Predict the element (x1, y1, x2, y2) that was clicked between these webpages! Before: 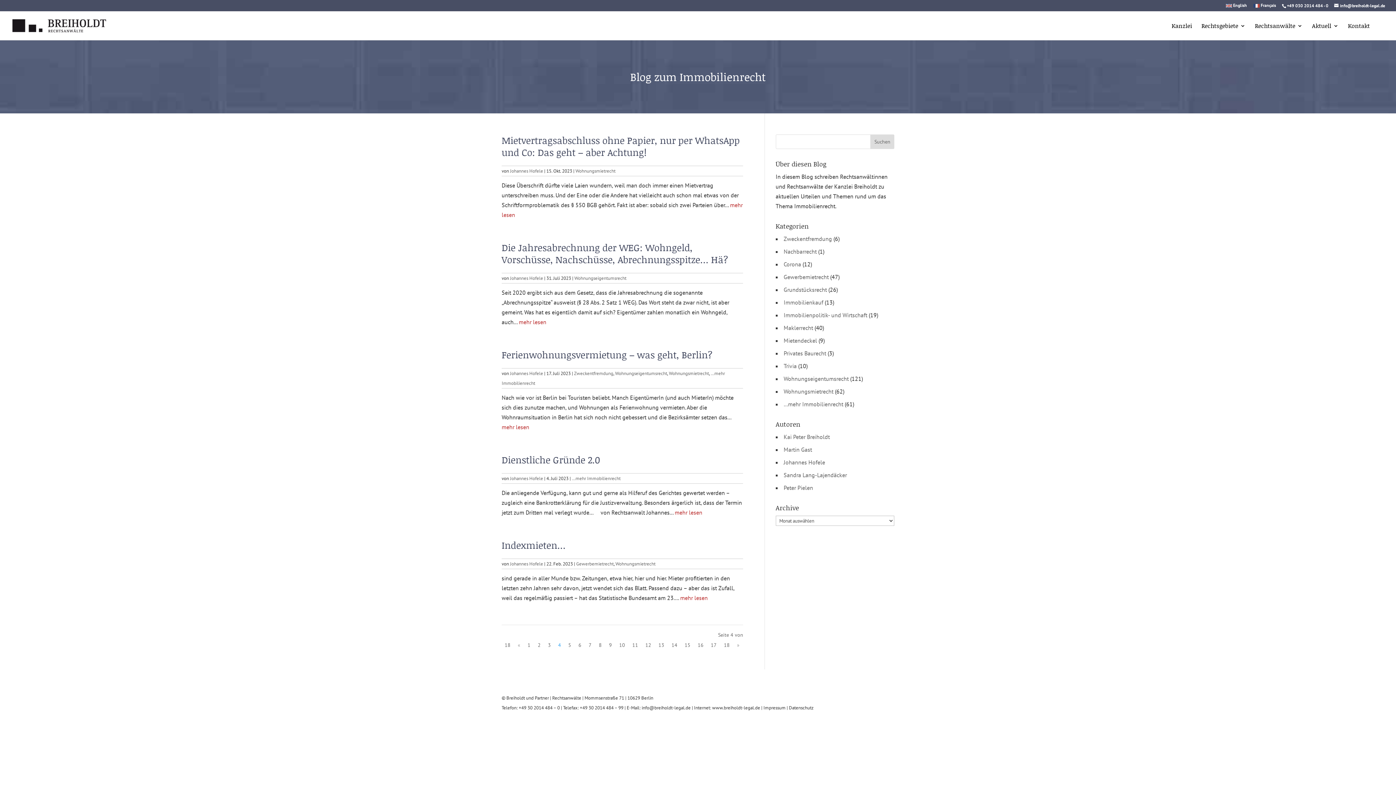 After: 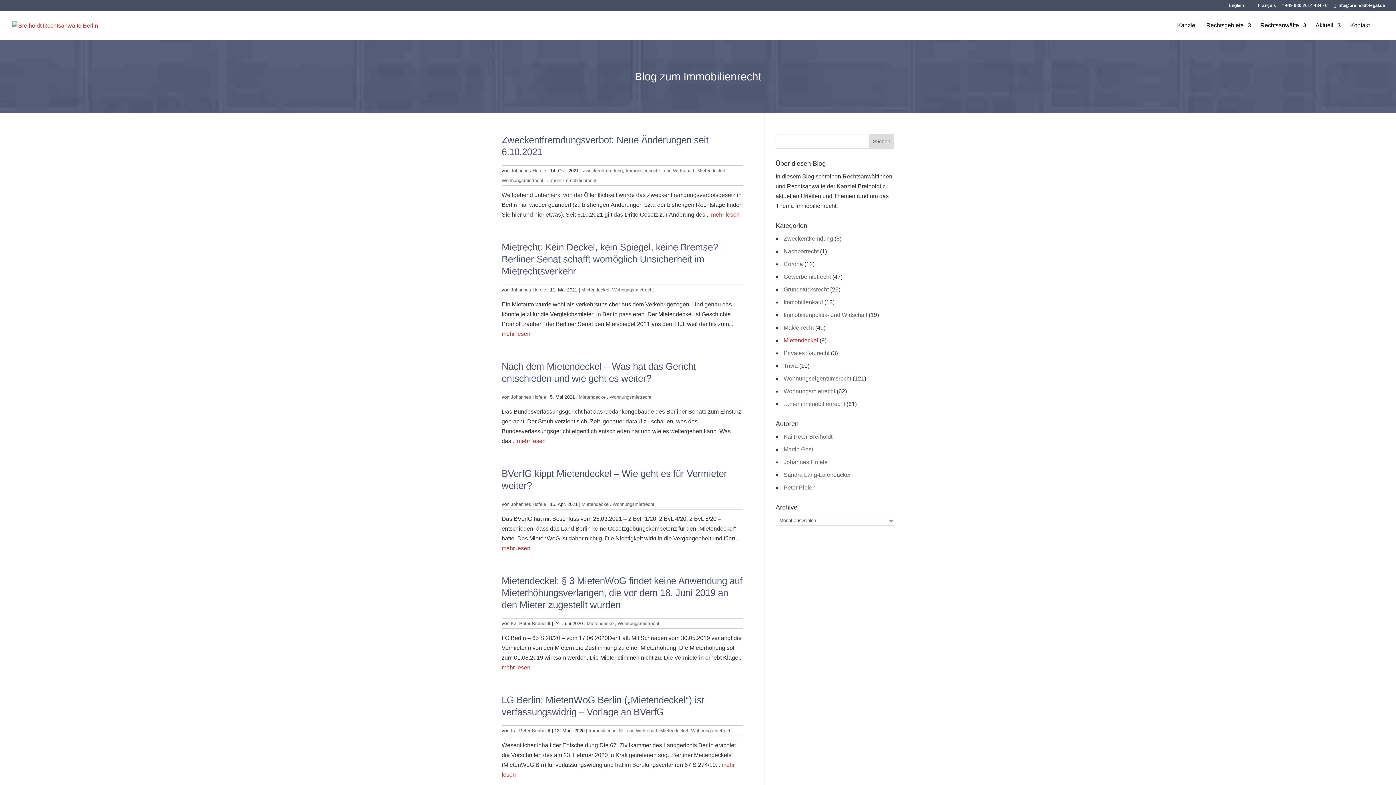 Action: label: Mietendeckel bbox: (783, 337, 817, 344)